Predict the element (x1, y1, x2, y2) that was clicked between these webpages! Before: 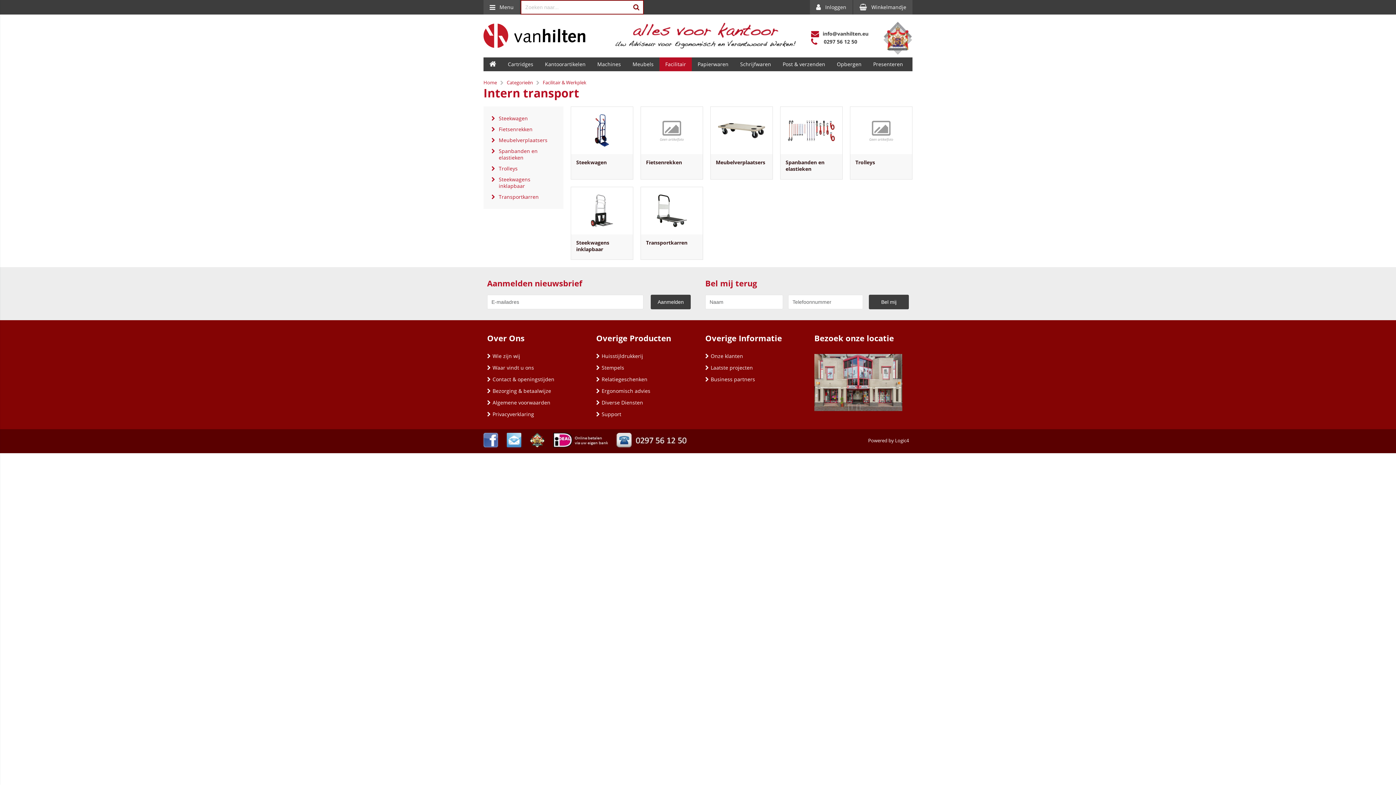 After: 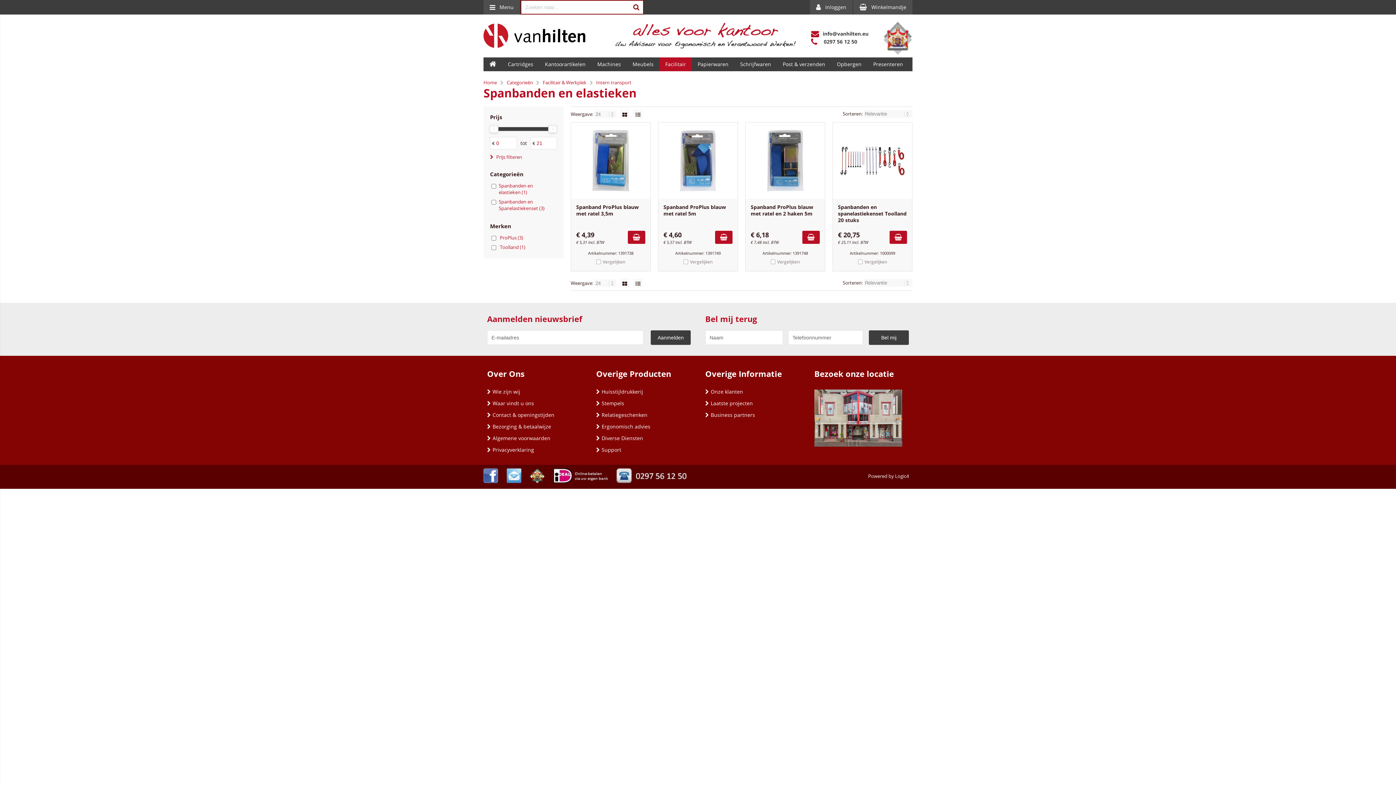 Action: bbox: (780, 107, 842, 154)